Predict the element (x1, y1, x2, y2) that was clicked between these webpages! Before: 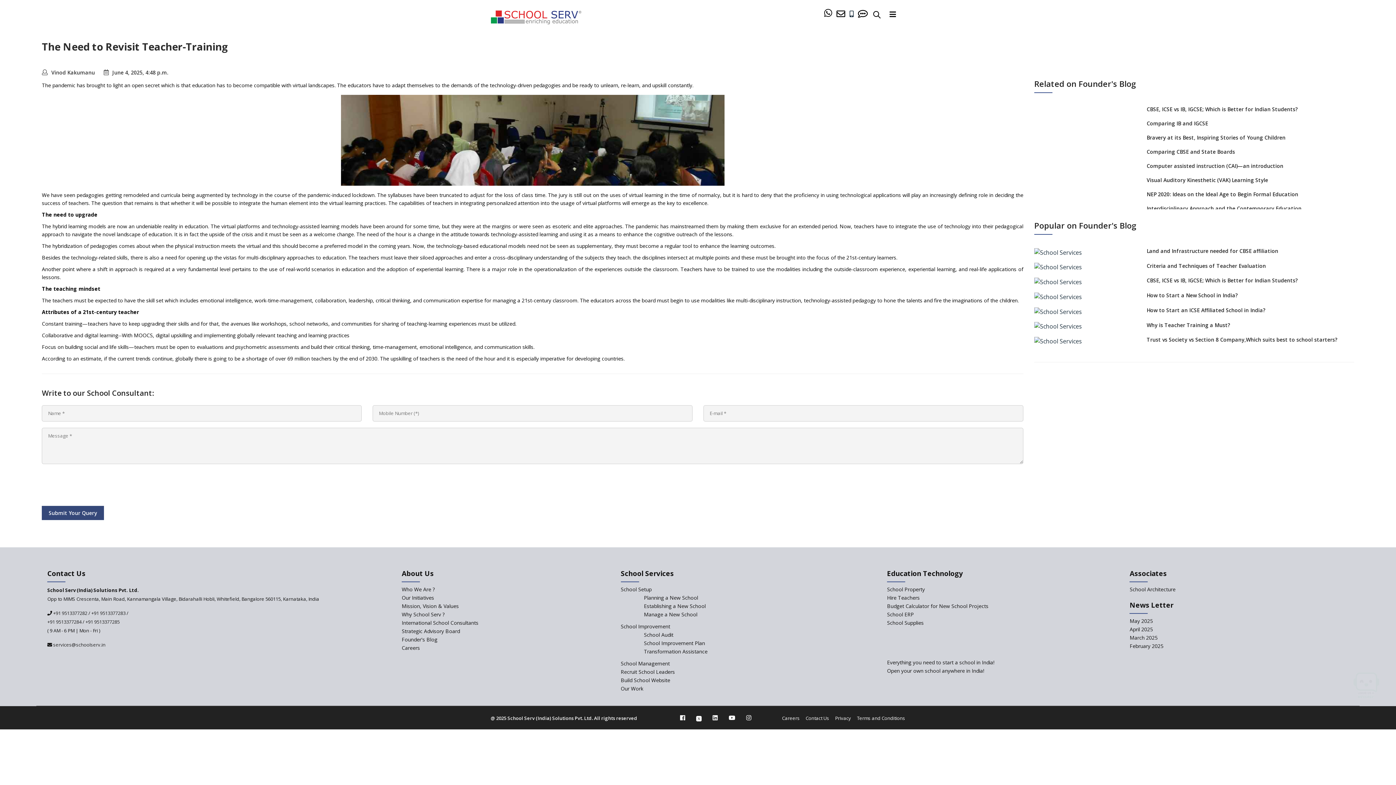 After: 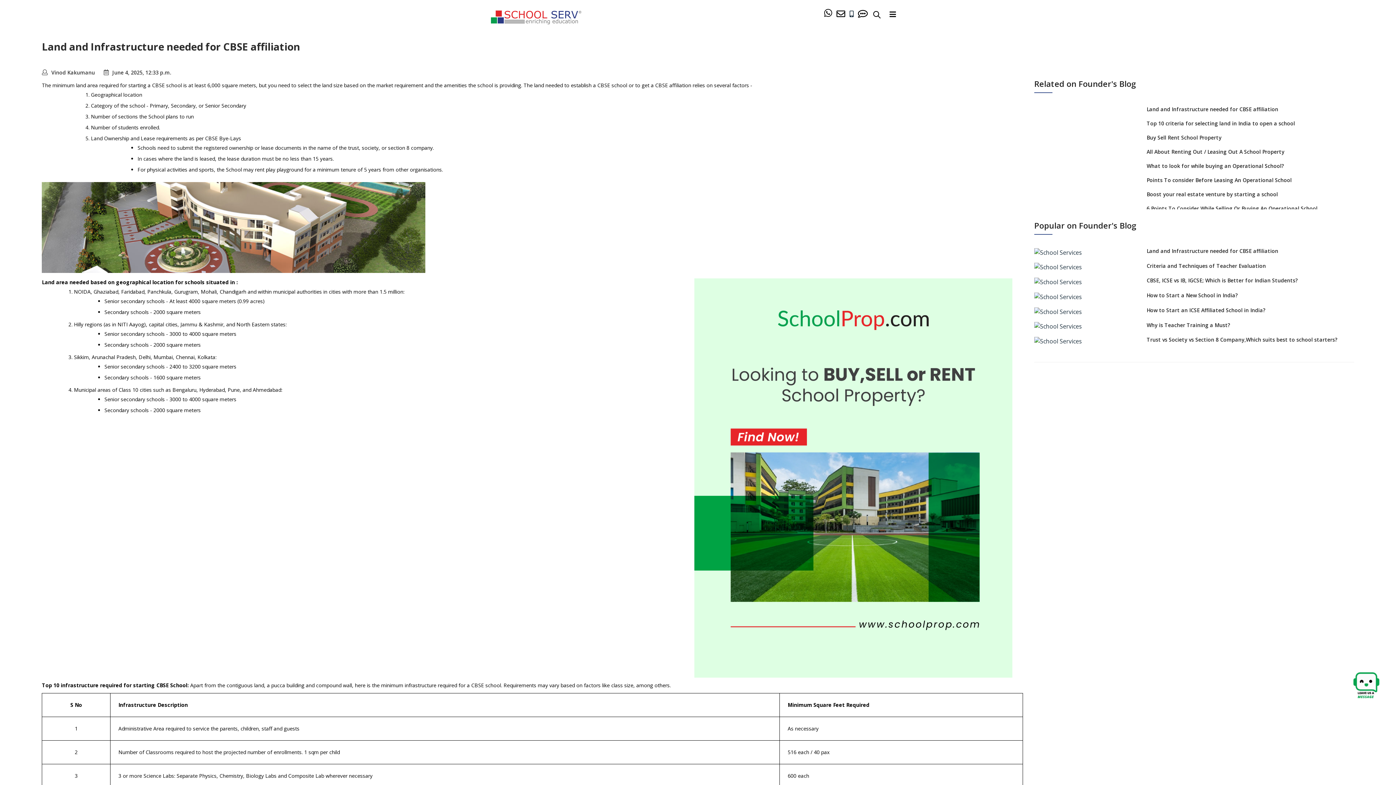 Action: bbox: (1144, 247, 1280, 254) label: Land and Infrastructure needed for CBSE affiliation